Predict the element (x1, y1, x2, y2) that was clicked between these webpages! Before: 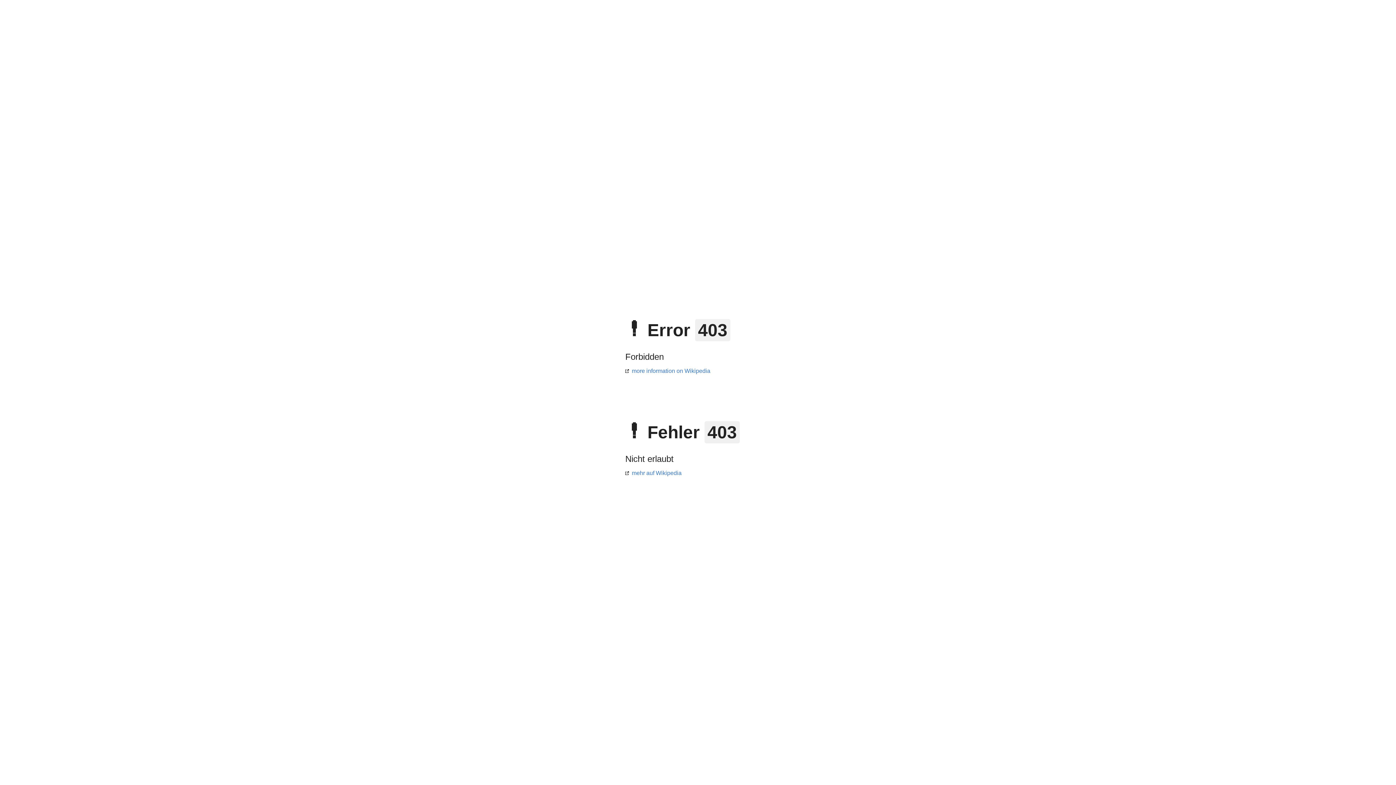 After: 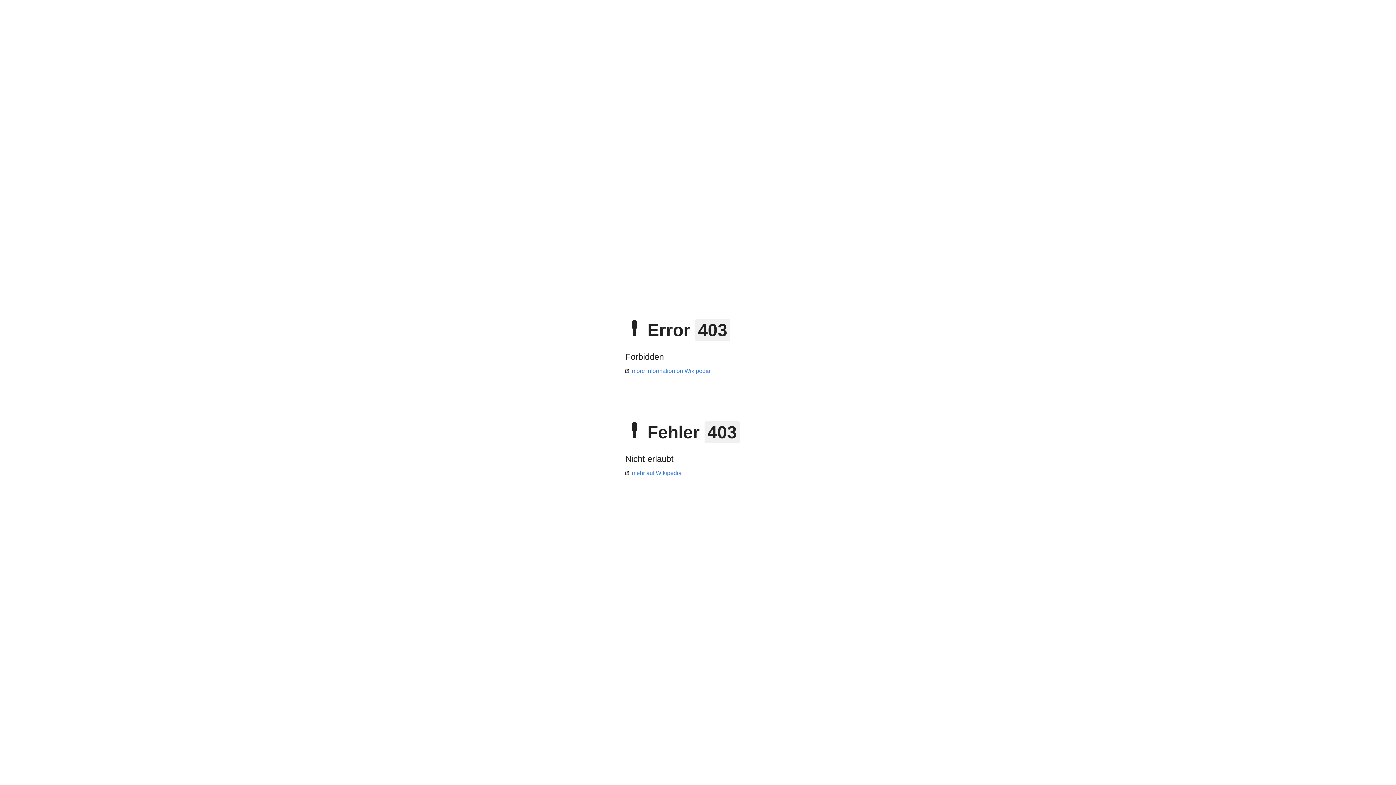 Action: label: more information on Wikipedia bbox: (625, 368, 710, 374)